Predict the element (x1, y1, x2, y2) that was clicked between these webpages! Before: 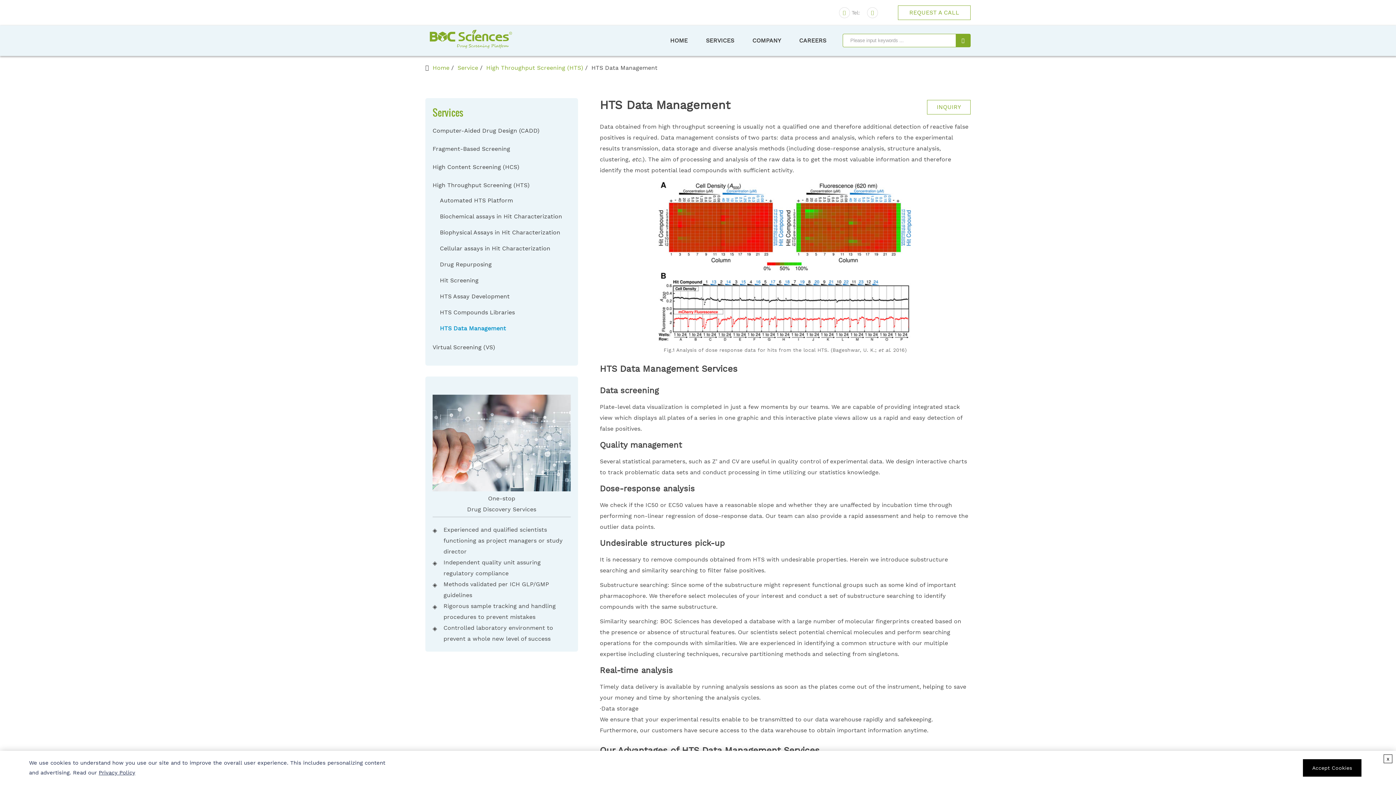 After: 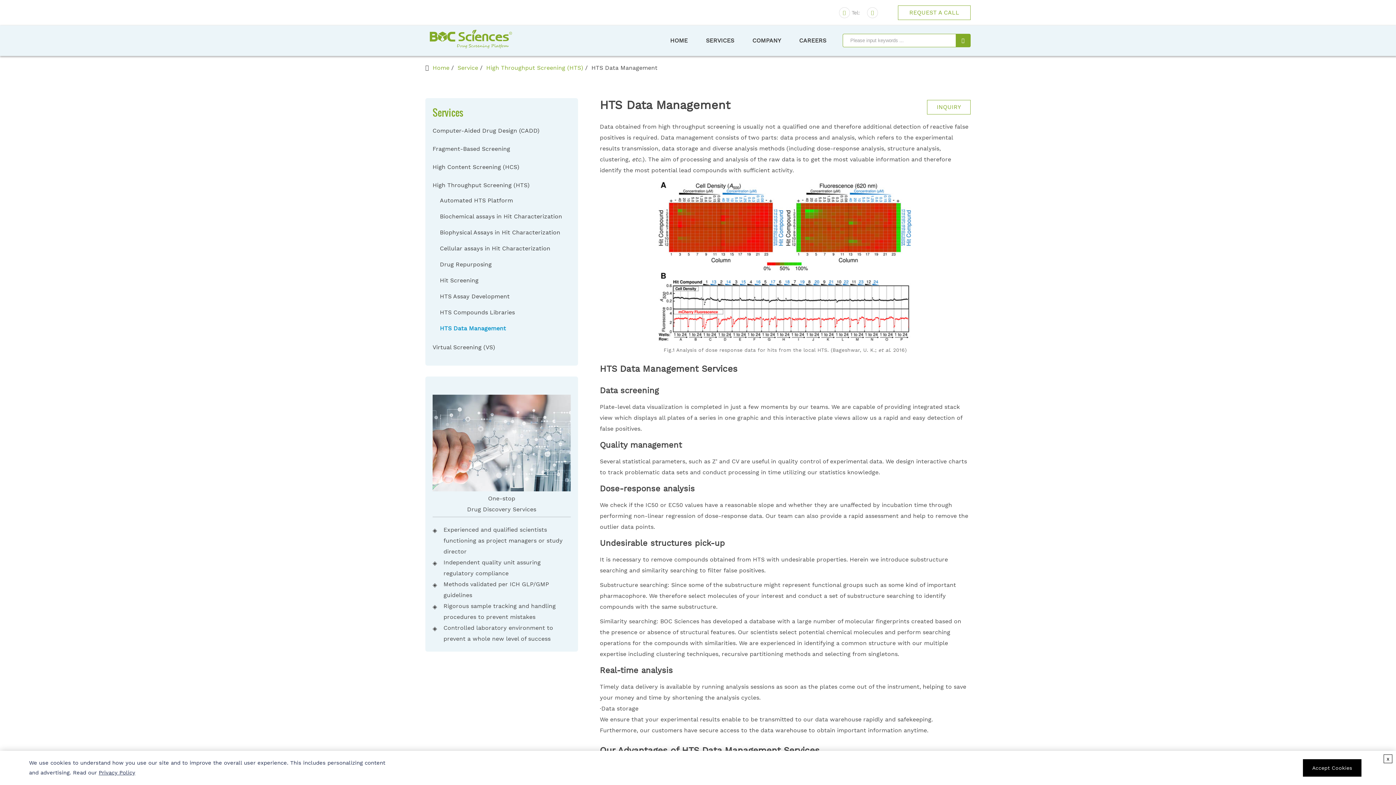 Action: label: HTS Data Management bbox: (436, 320, 570, 336)